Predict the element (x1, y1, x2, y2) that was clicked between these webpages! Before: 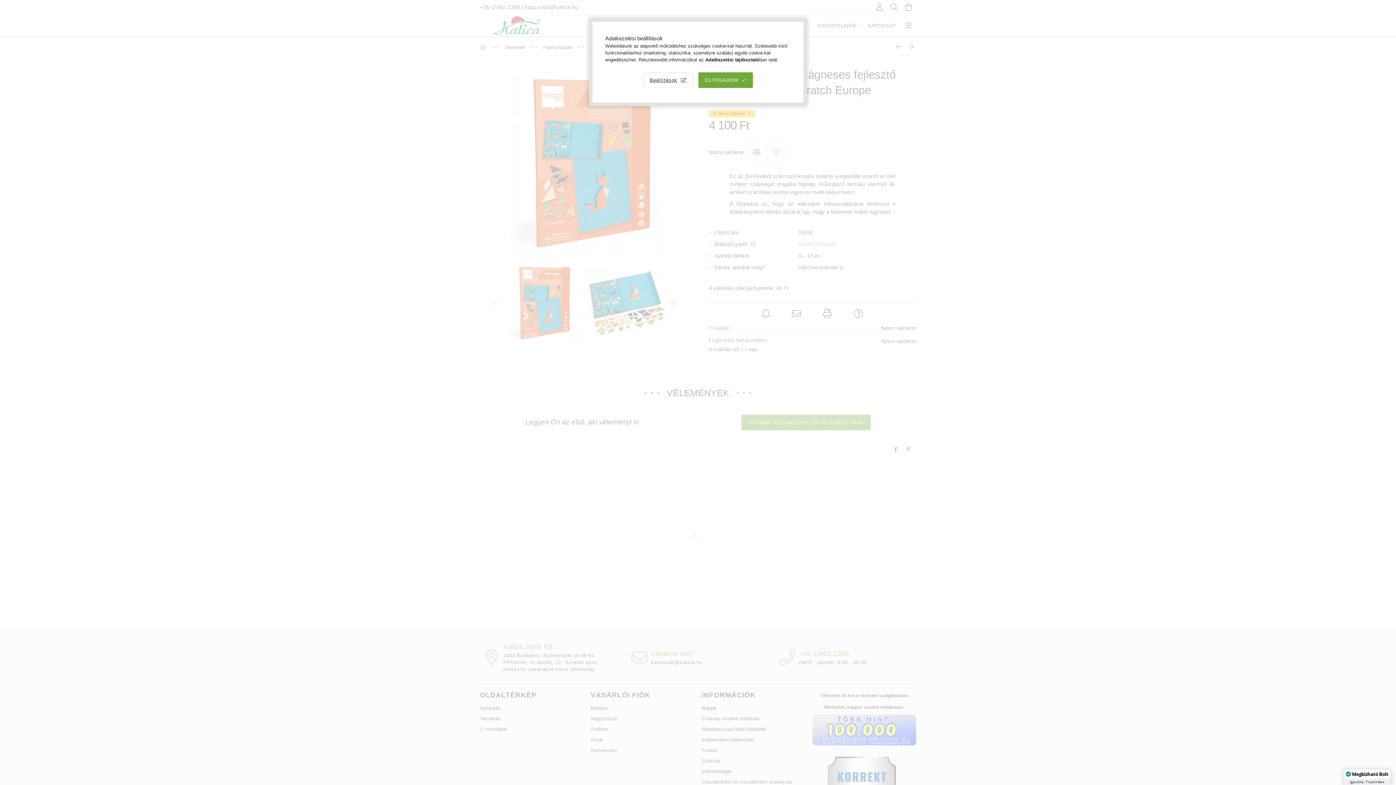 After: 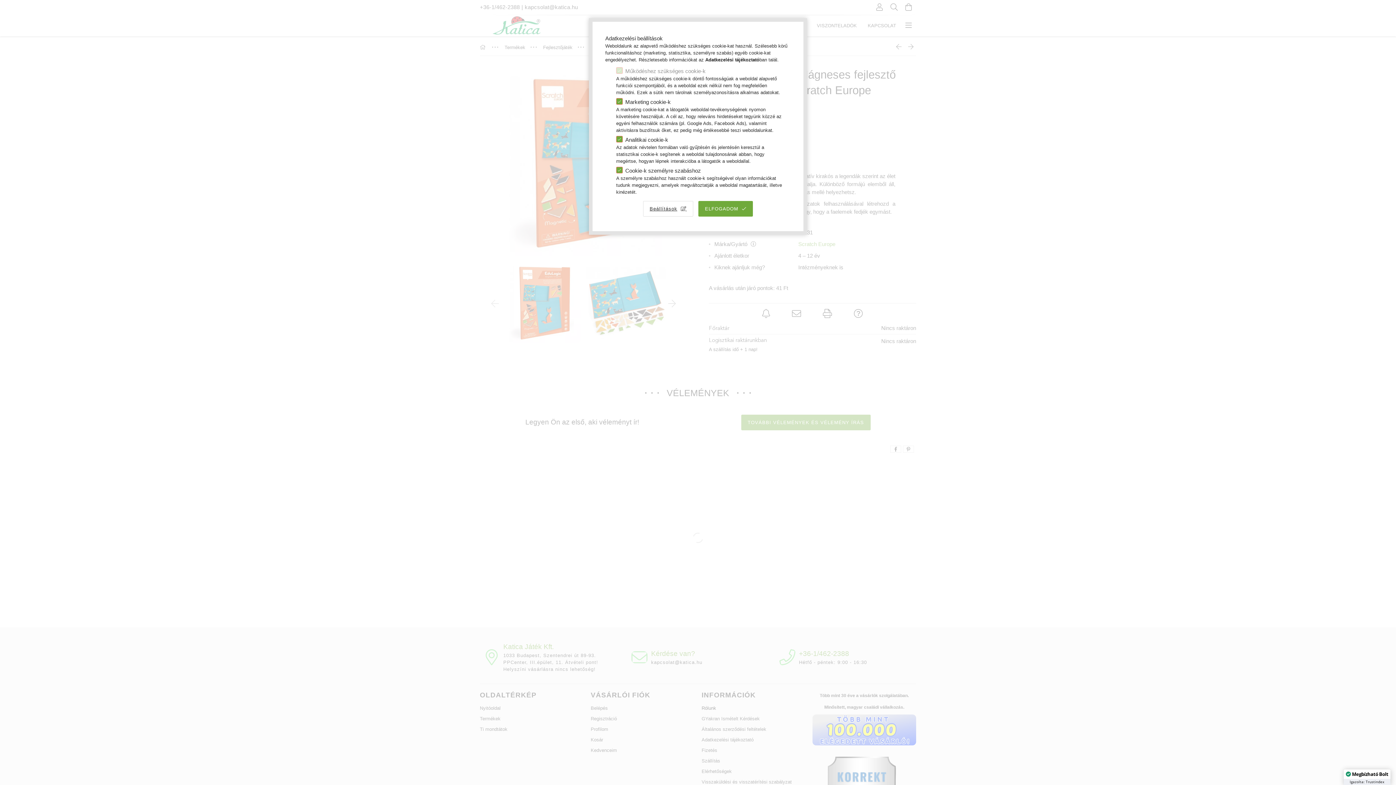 Action: label: Beállítások bbox: (643, 72, 693, 87)